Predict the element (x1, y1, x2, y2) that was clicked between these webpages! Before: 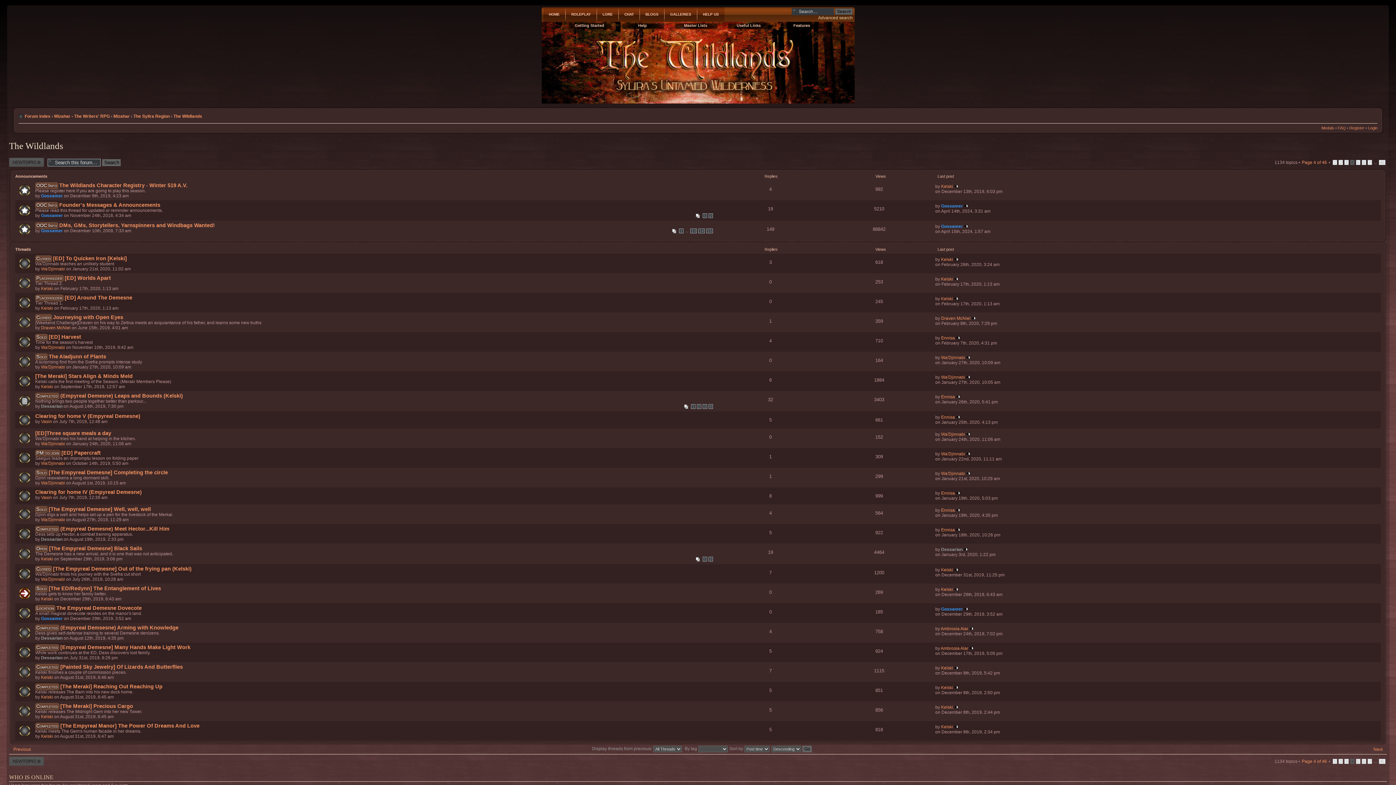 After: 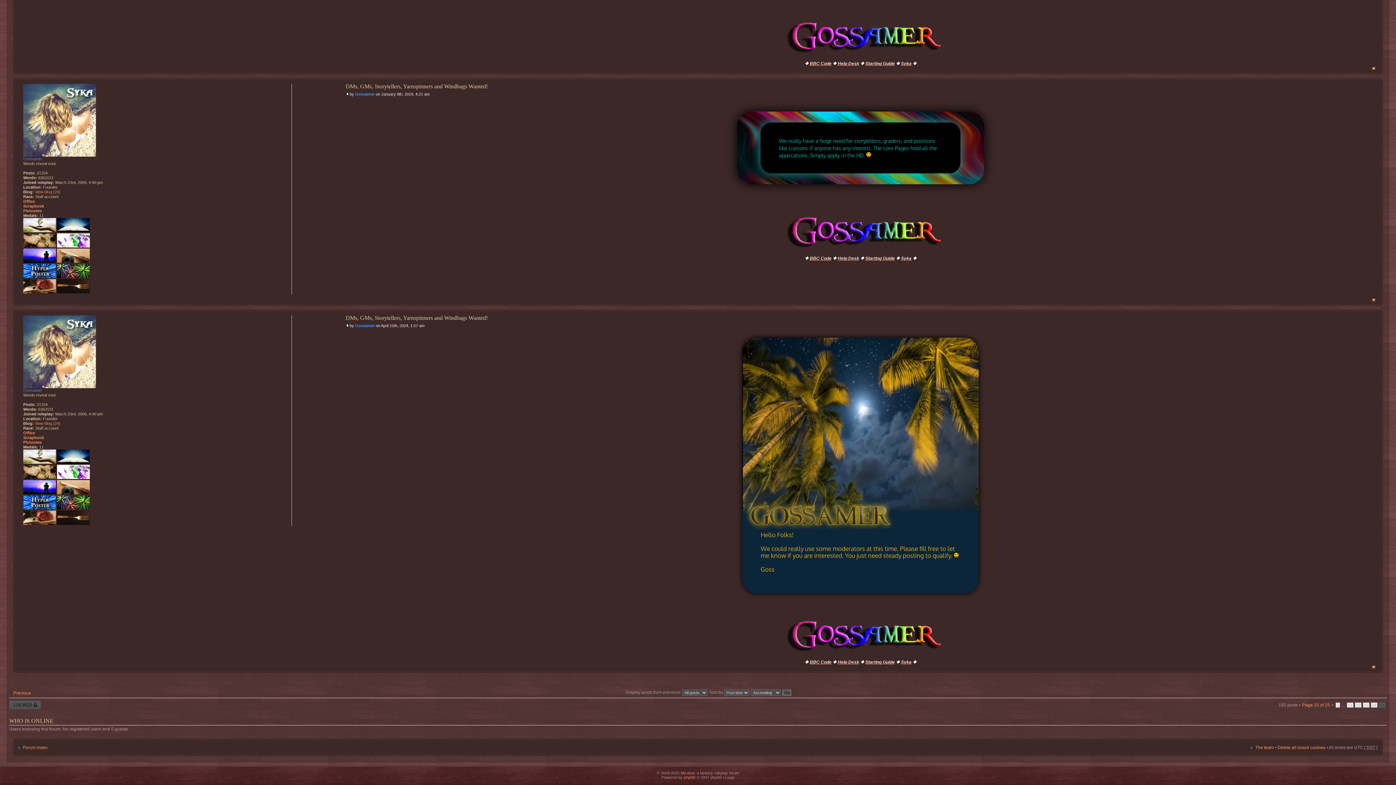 Action: bbox: (964, 224, 968, 229)